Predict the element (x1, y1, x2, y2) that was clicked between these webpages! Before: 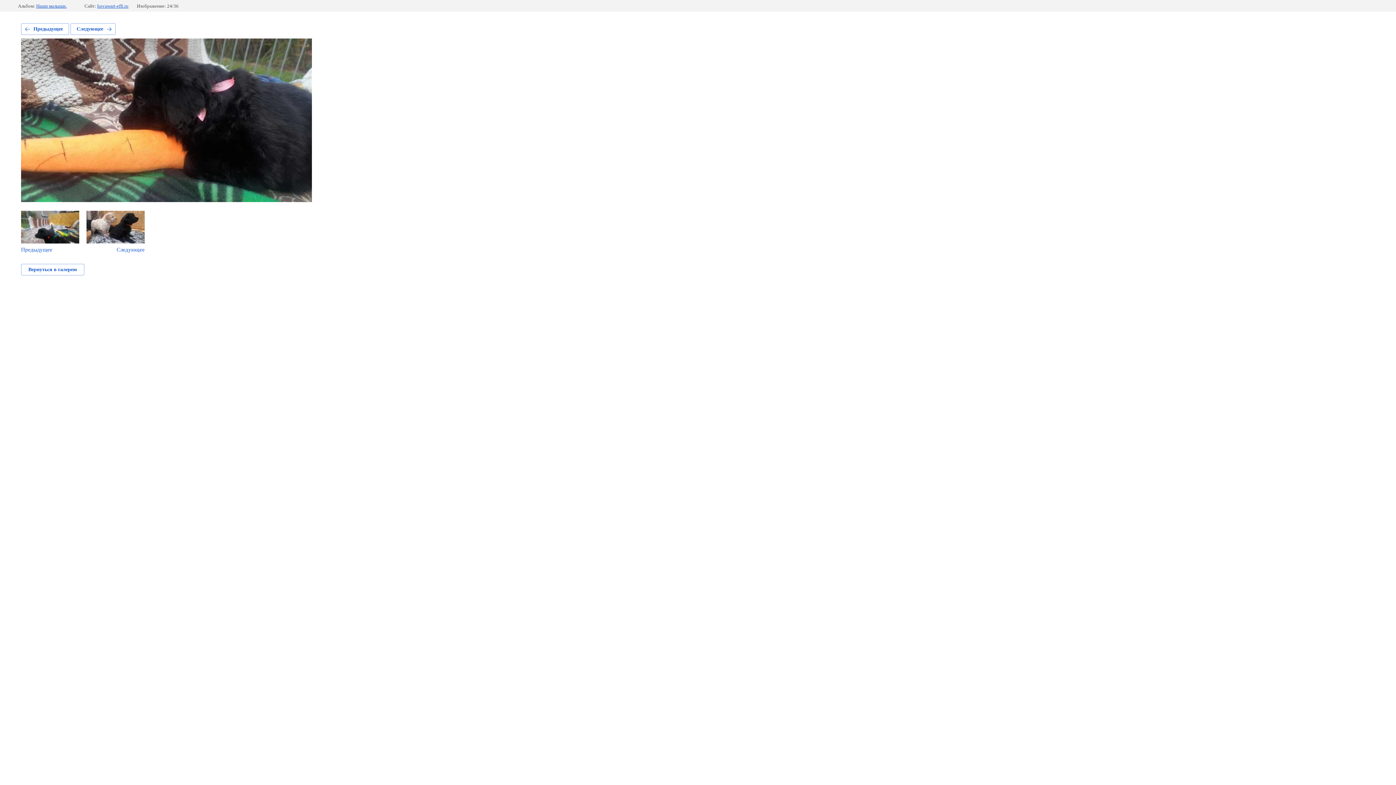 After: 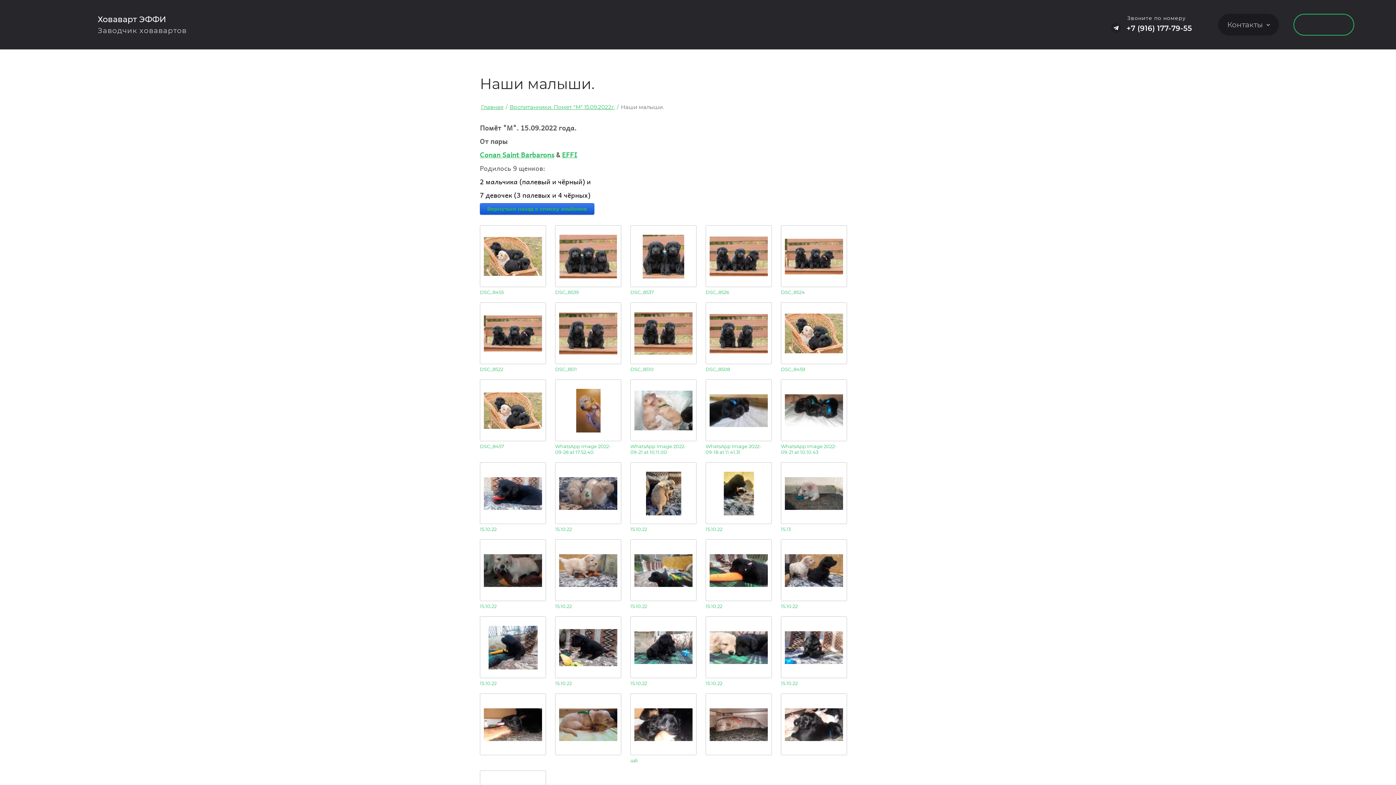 Action: bbox: (36, 3, 66, 8) label: Наши малыши.